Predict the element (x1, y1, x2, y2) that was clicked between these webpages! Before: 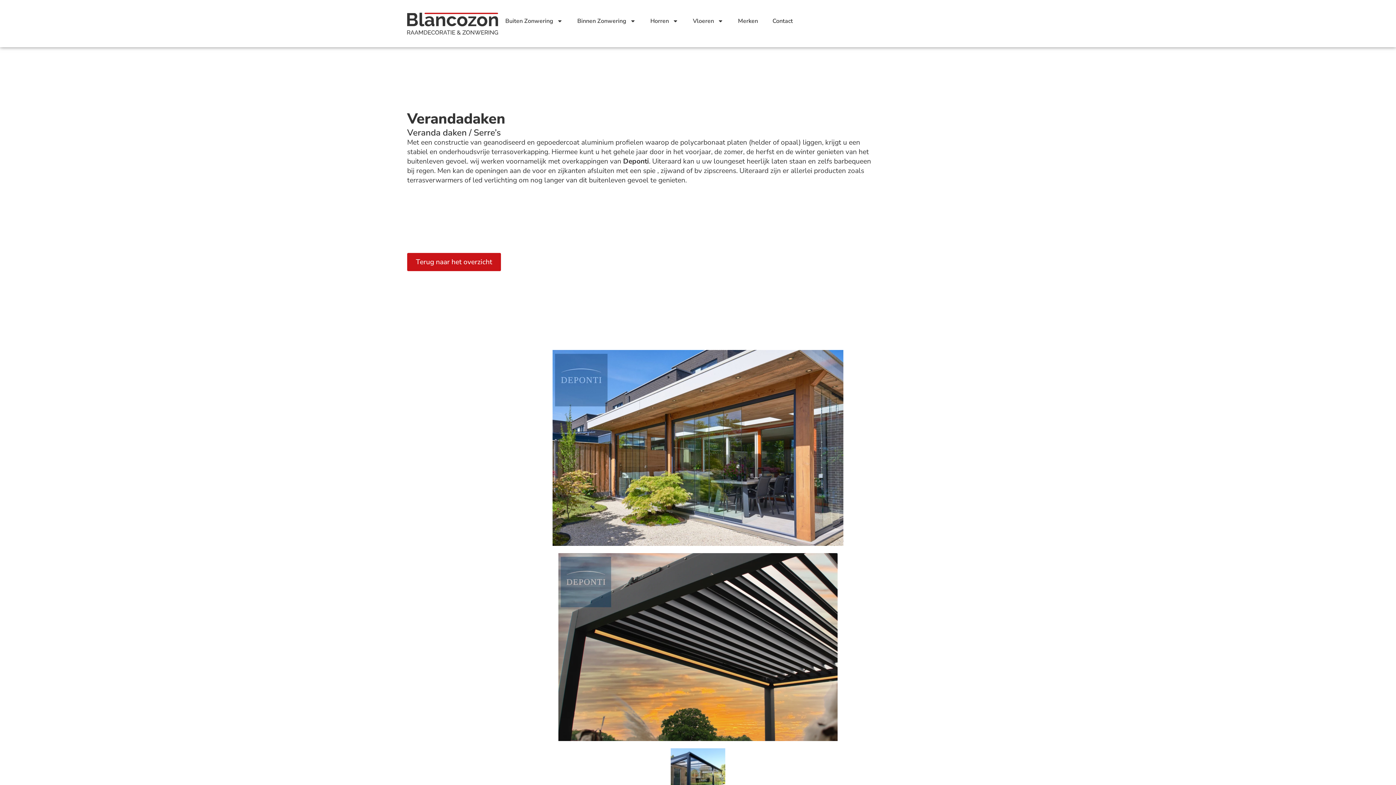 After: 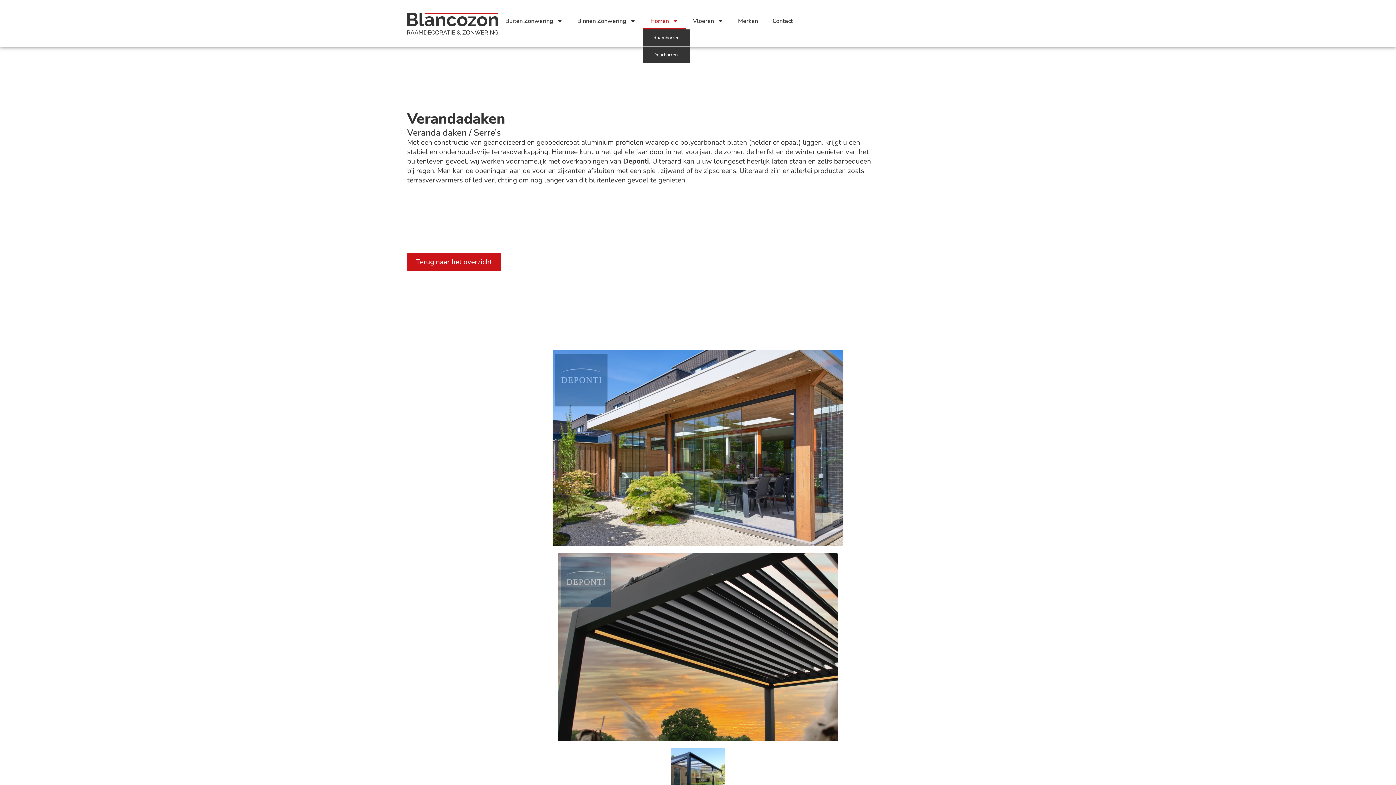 Action: bbox: (643, 12, 685, 29) label: Horren